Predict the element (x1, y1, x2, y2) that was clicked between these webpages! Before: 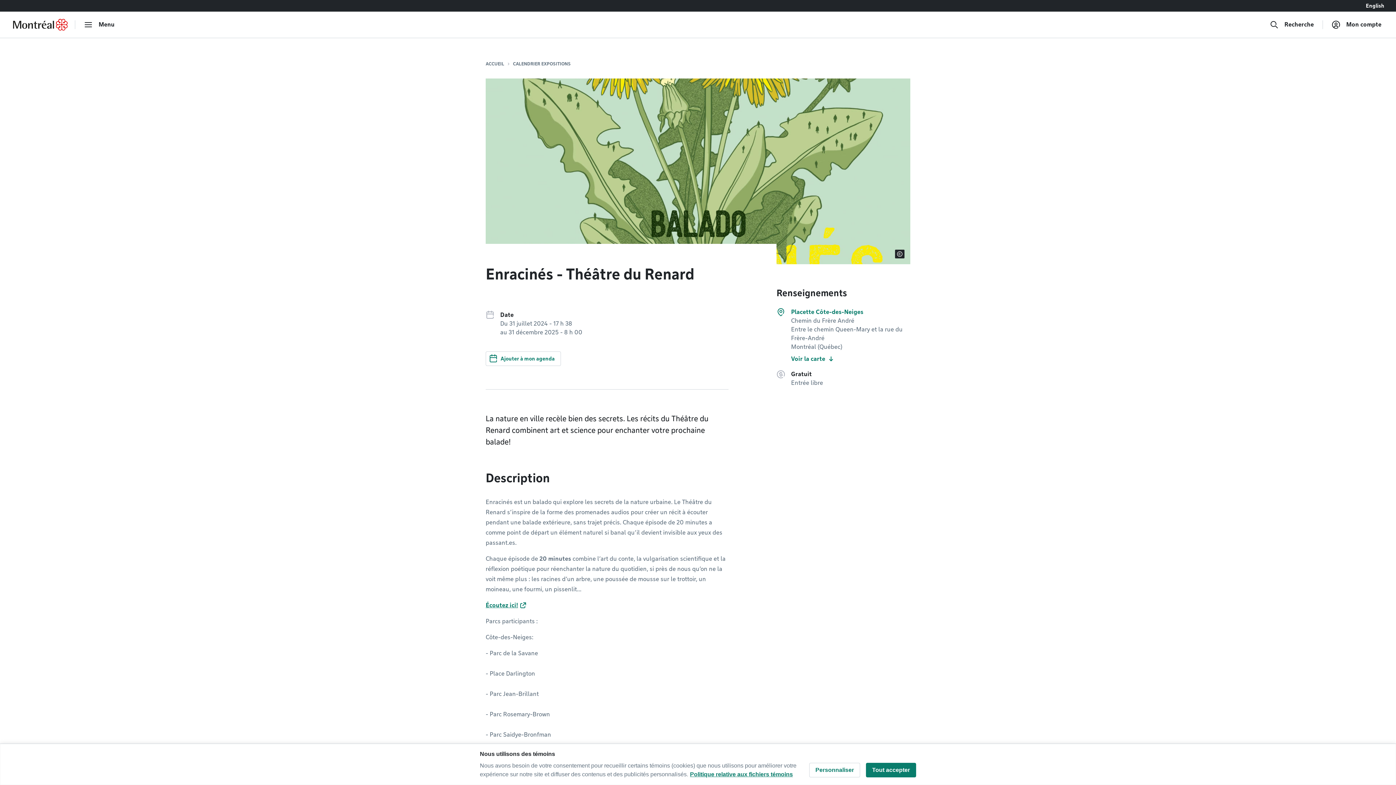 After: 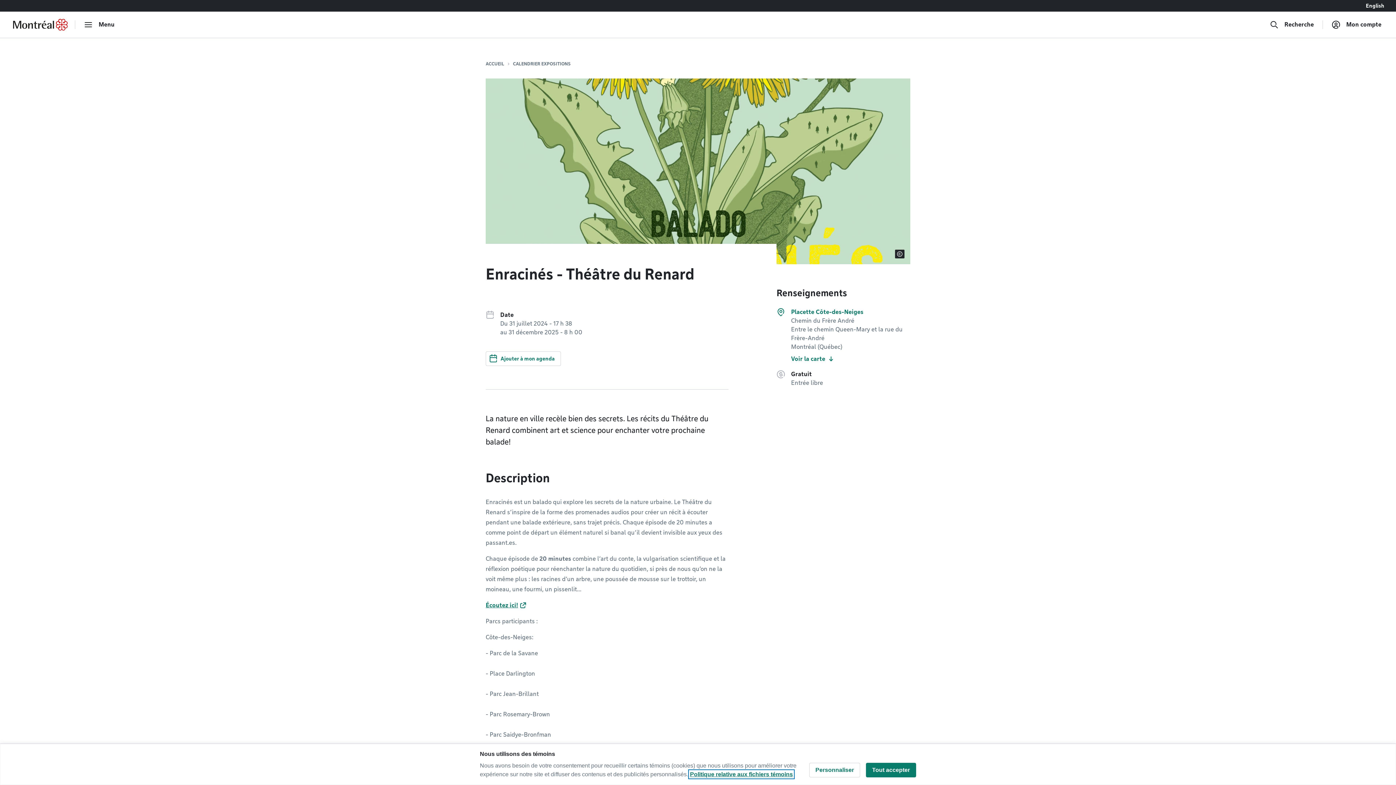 Action: label: Politique relative aux fichiers témoins bbox: (689, 771, 793, 778)